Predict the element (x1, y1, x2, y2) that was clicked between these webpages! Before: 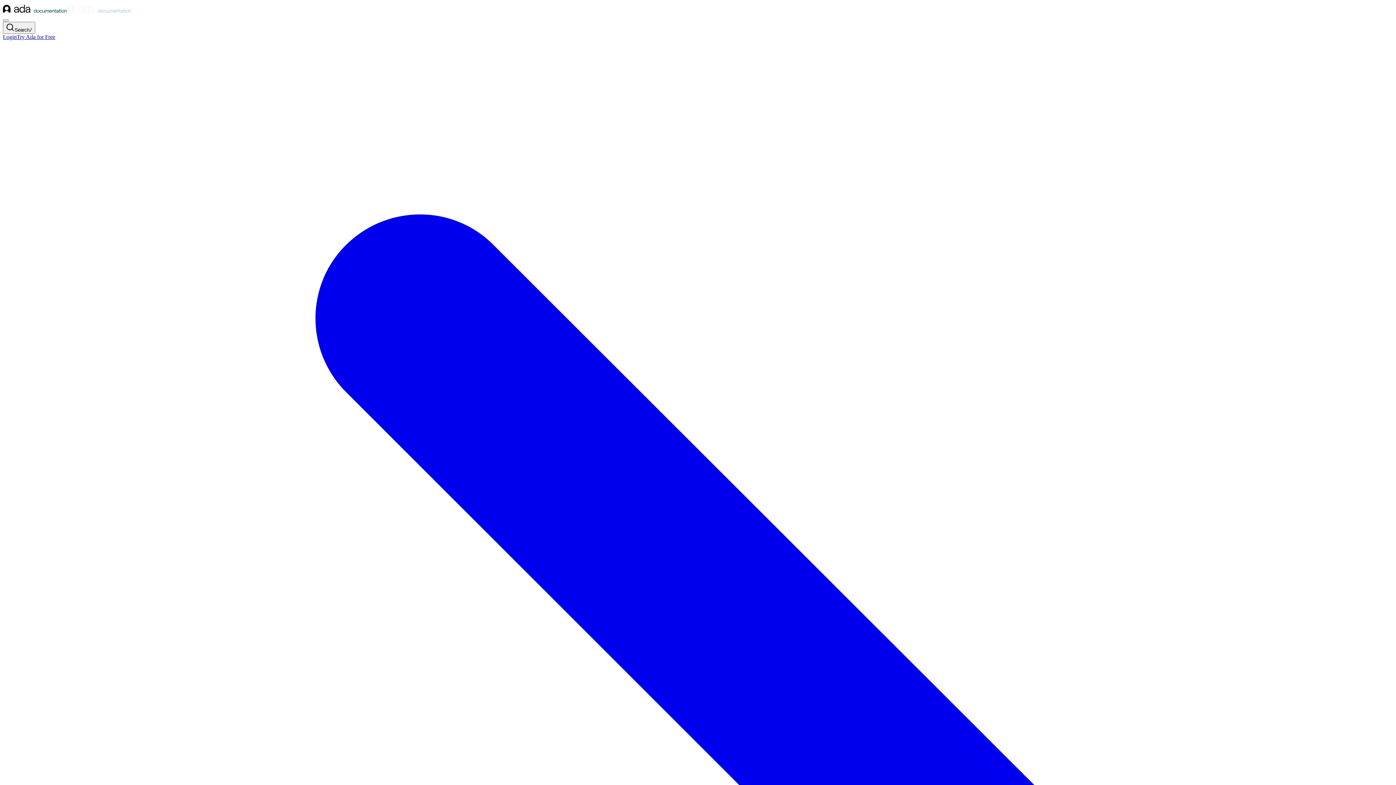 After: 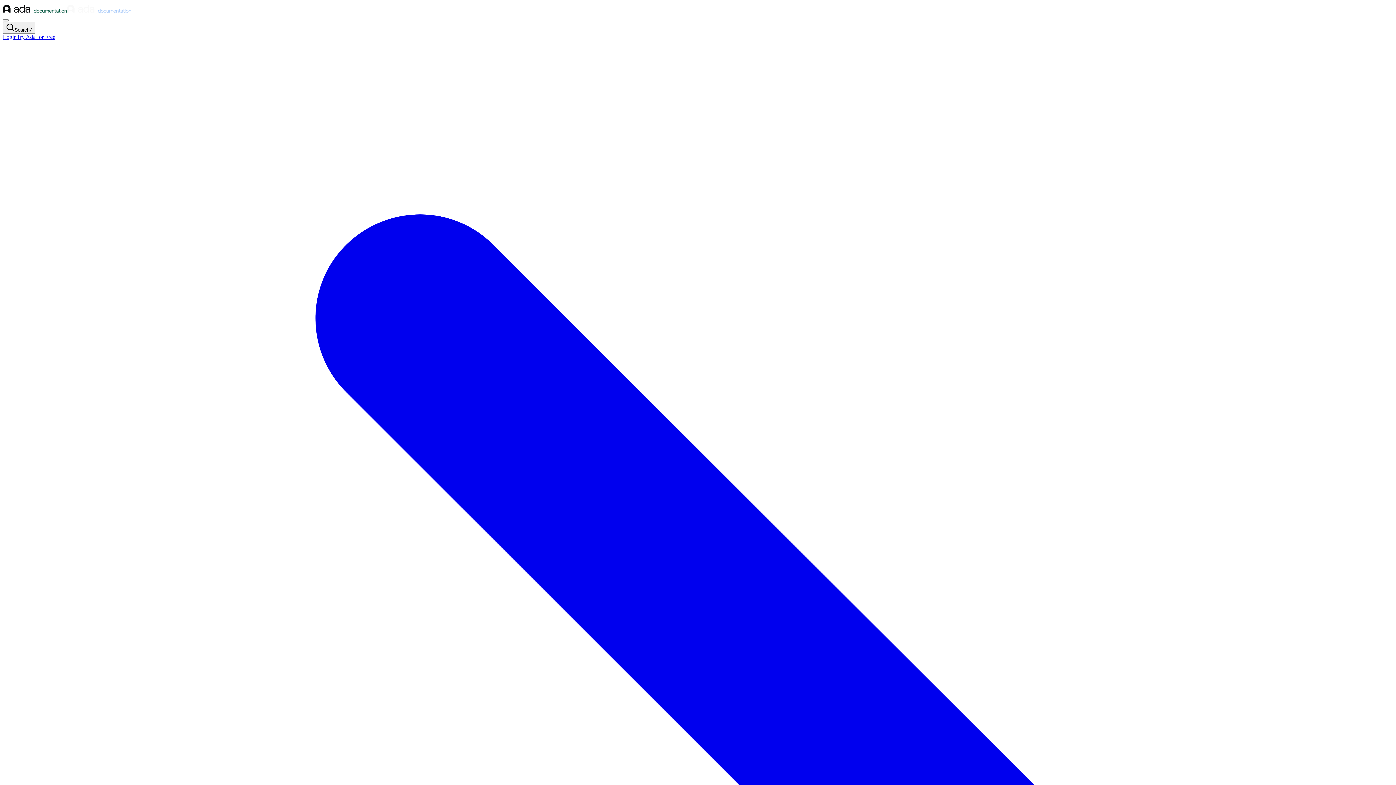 Action: bbox: (2, 8, 131, 14)